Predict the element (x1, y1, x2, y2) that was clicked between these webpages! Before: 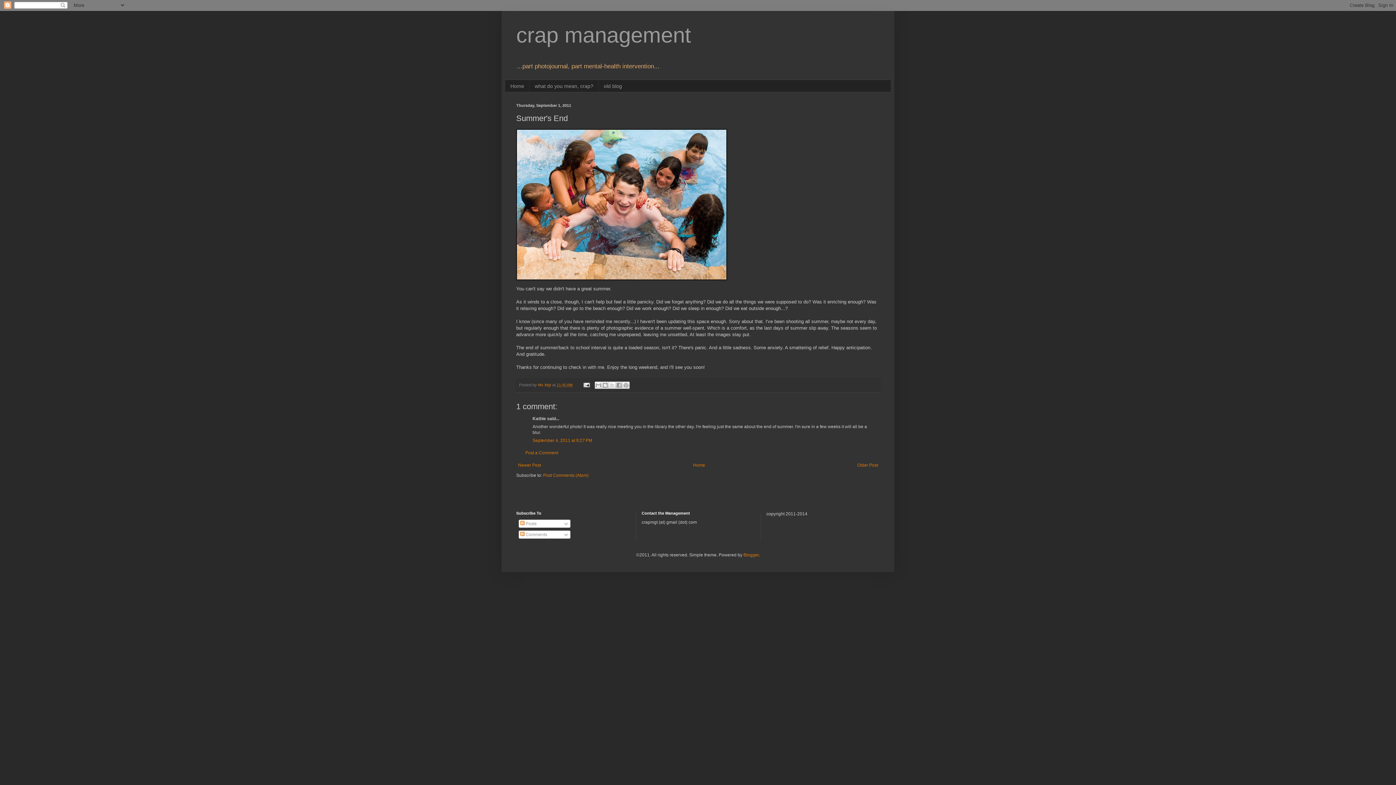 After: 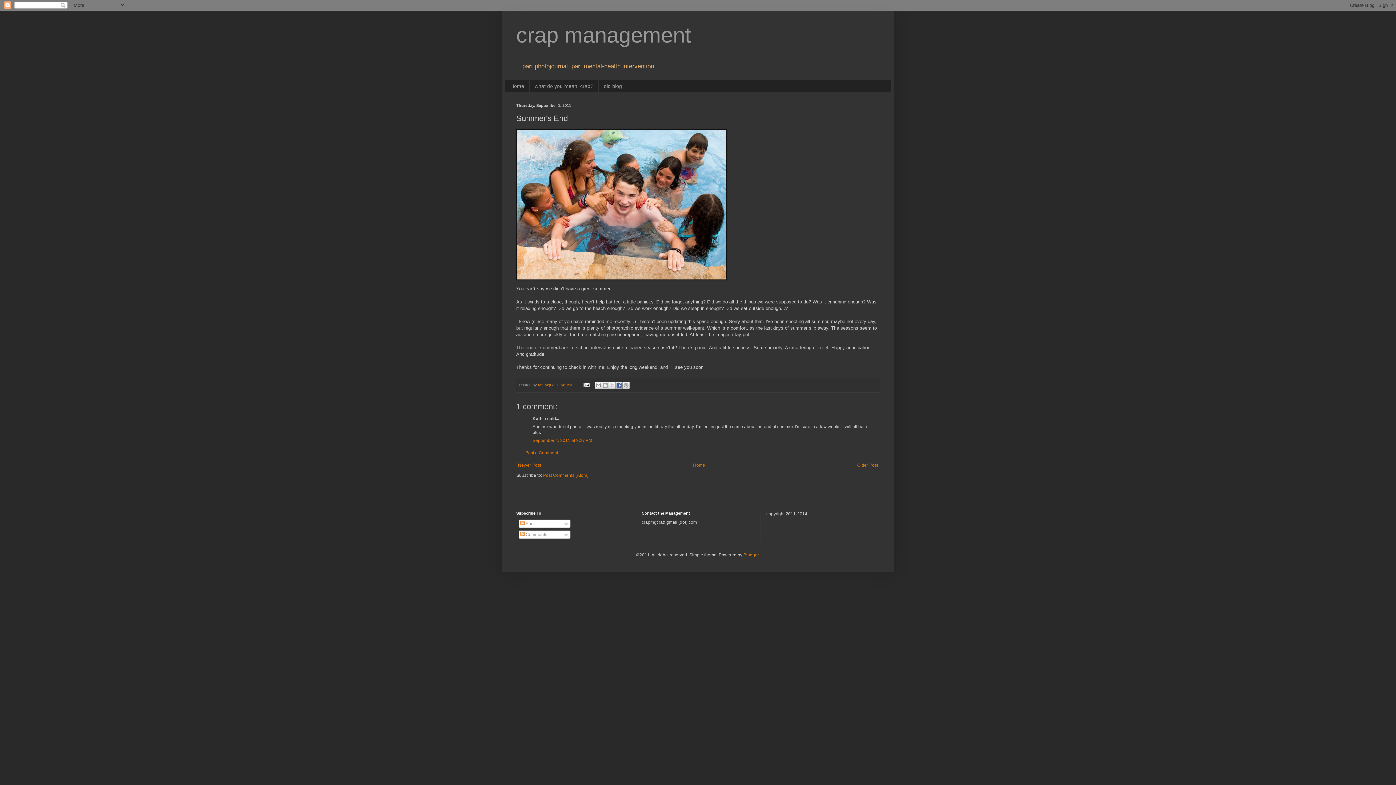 Action: label: Share to Facebook bbox: (615, 381, 622, 389)